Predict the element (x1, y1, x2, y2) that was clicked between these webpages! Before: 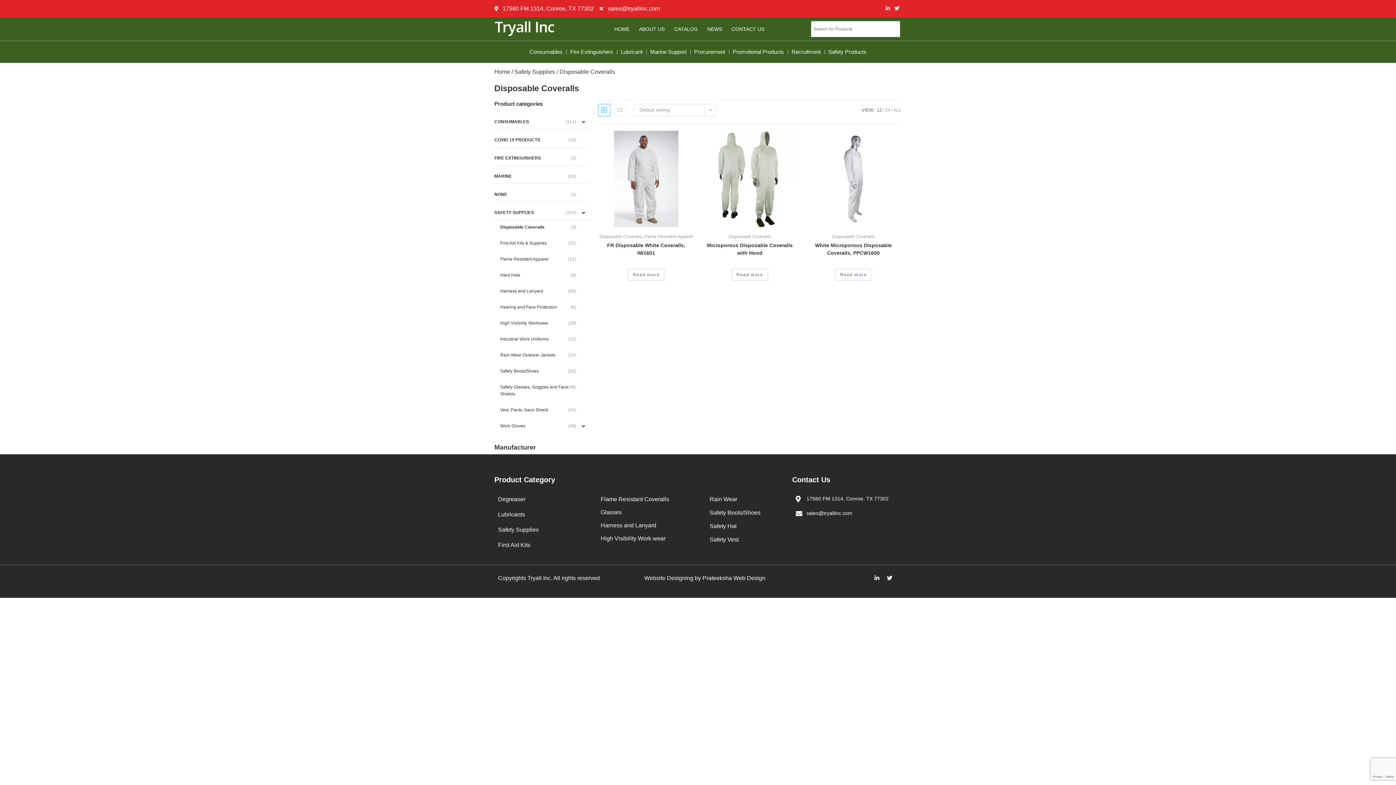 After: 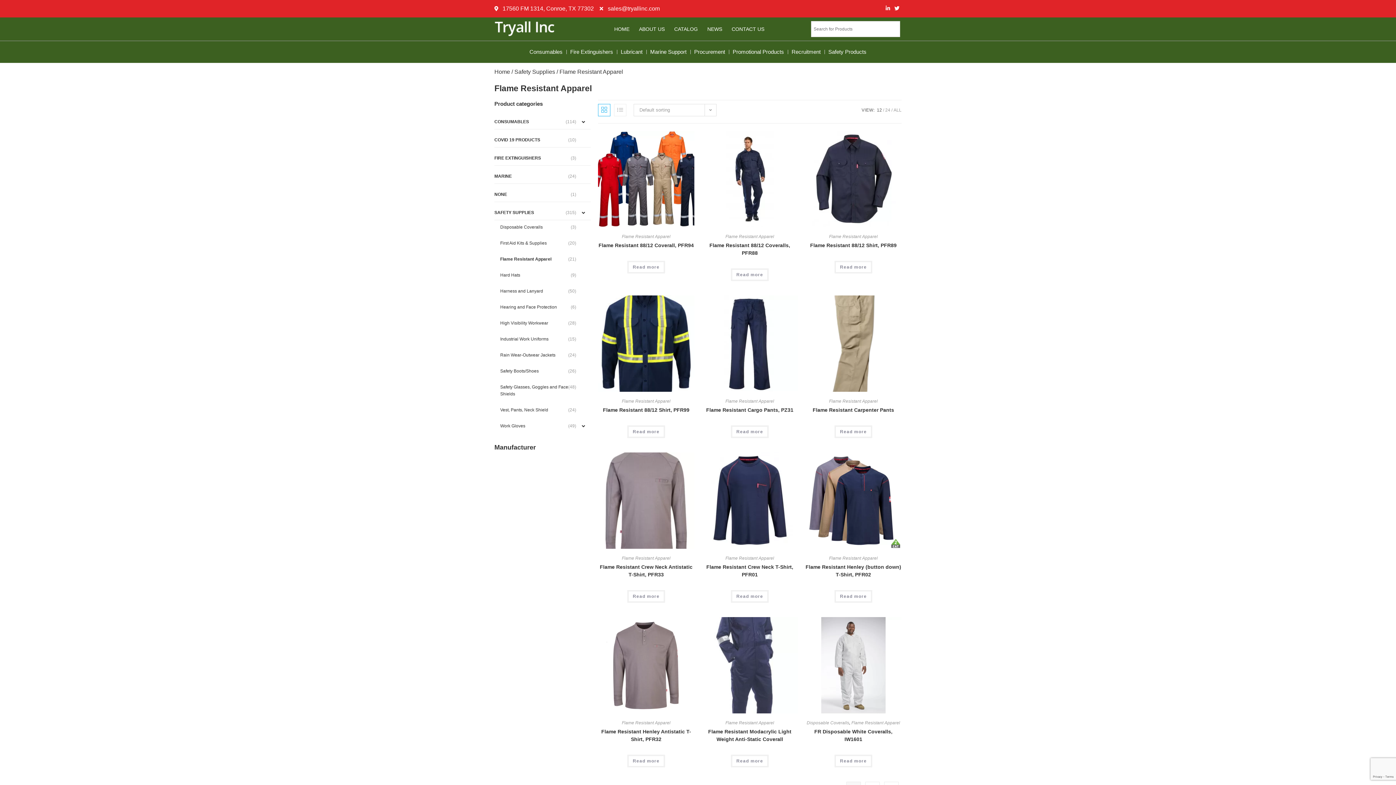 Action: bbox: (644, 234, 693, 239) label: Flame Resistant Apparel